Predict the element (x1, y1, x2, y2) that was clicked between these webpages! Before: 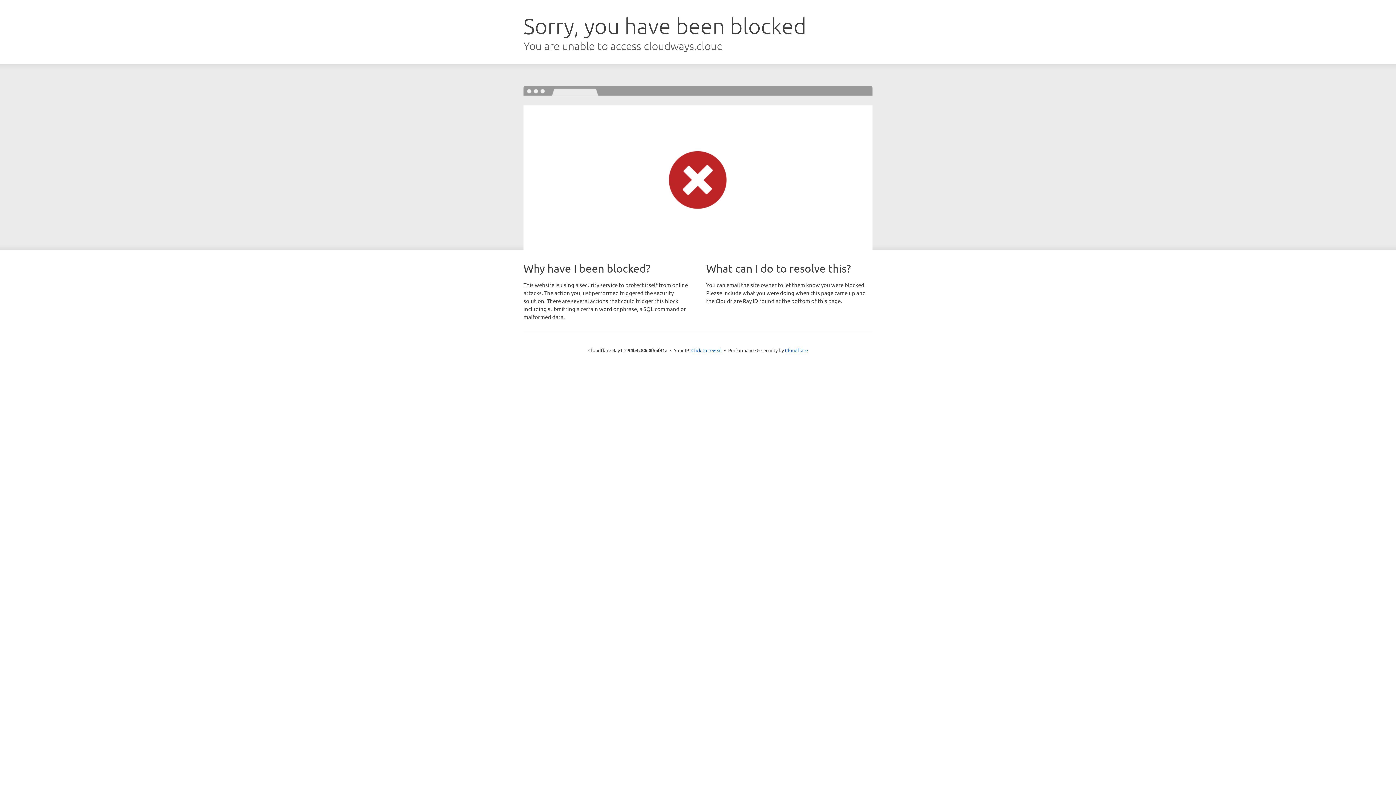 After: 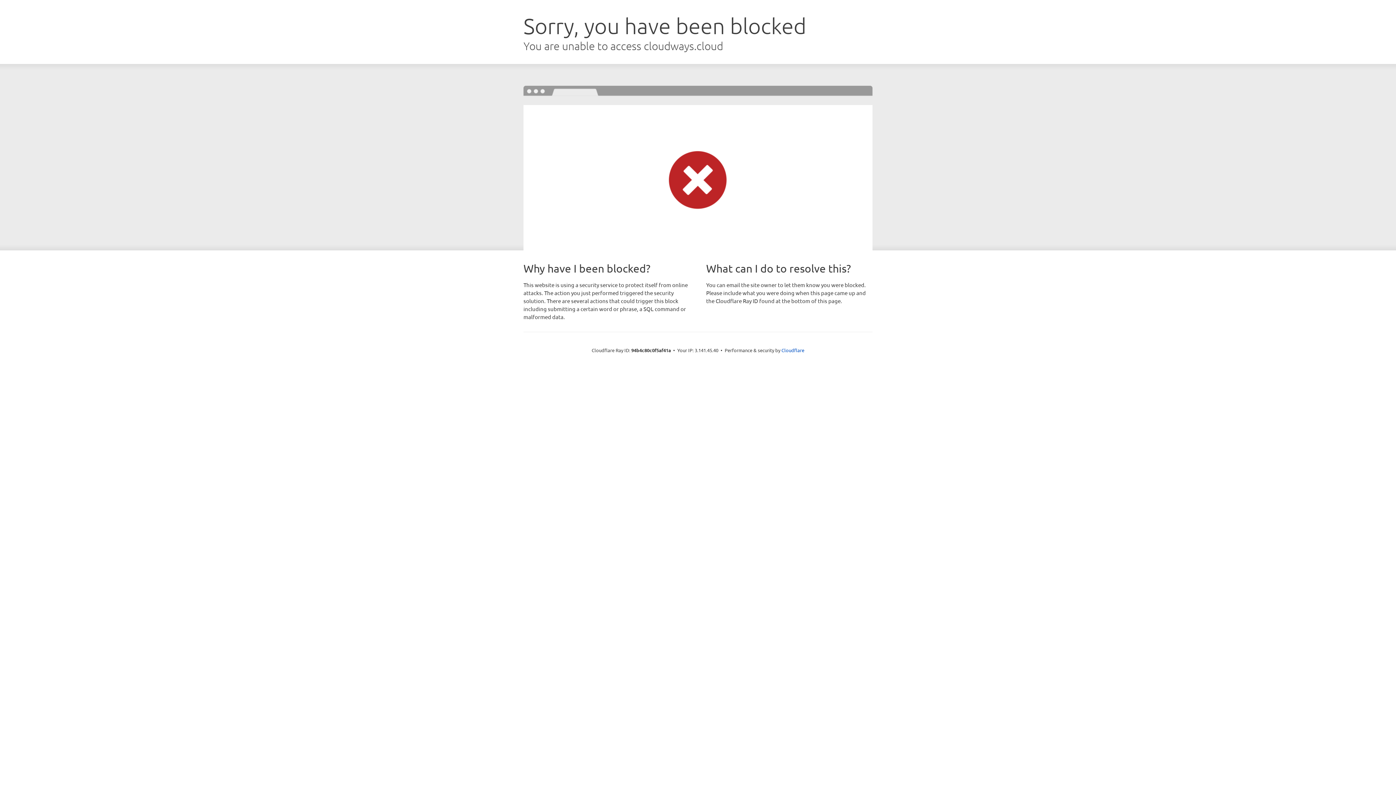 Action: bbox: (691, 346, 722, 353) label: Click to reveal